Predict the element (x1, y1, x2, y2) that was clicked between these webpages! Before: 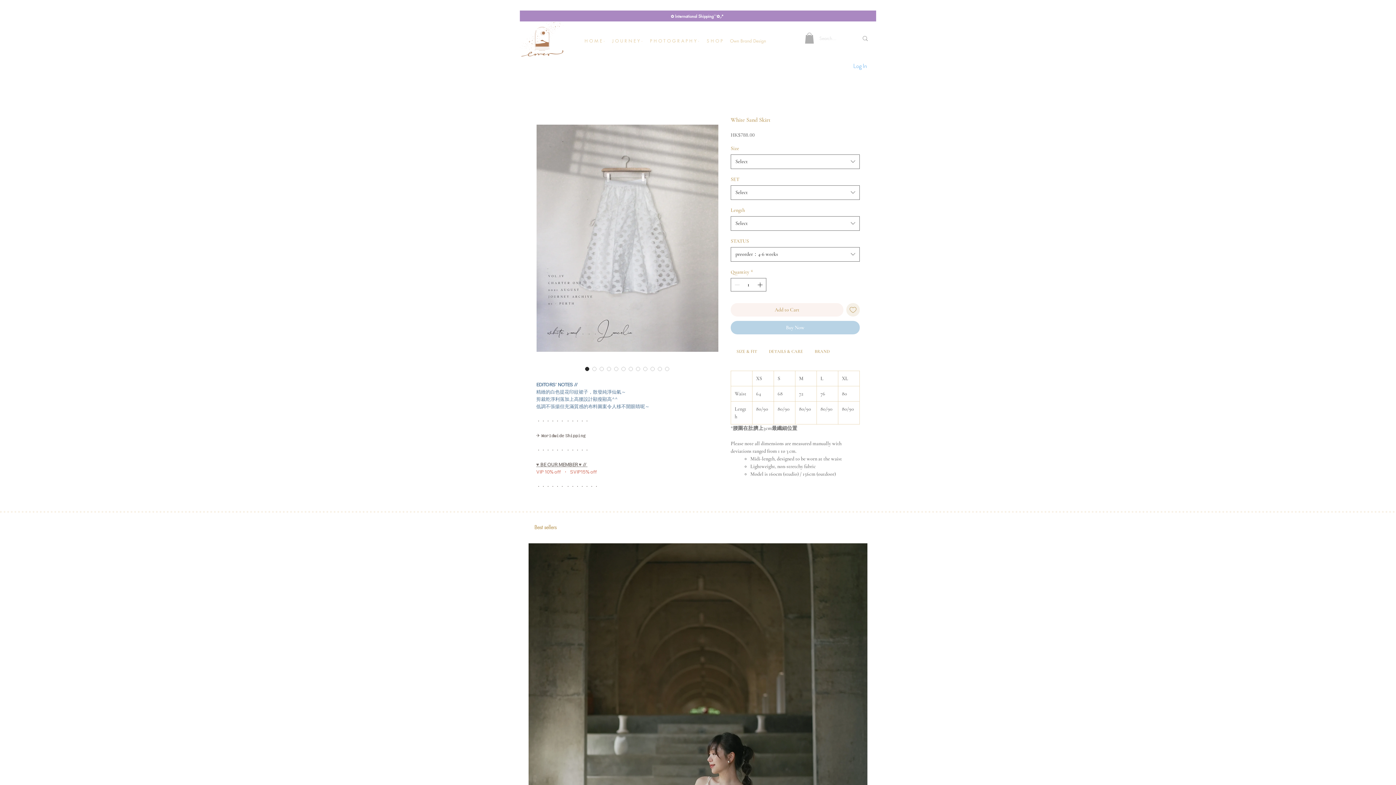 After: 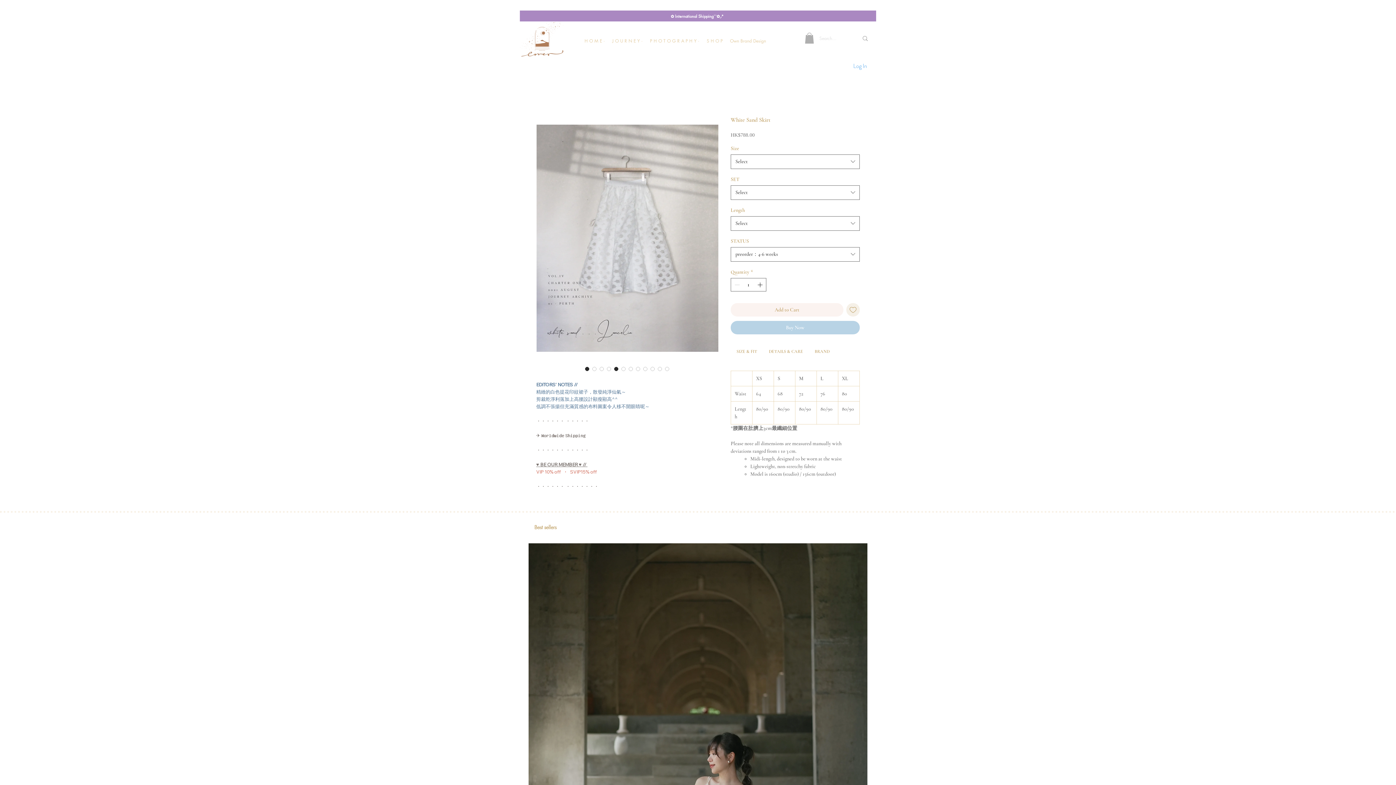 Action: bbox: (612, 365, 620, 372) label: Image selector: White Sand Skirt